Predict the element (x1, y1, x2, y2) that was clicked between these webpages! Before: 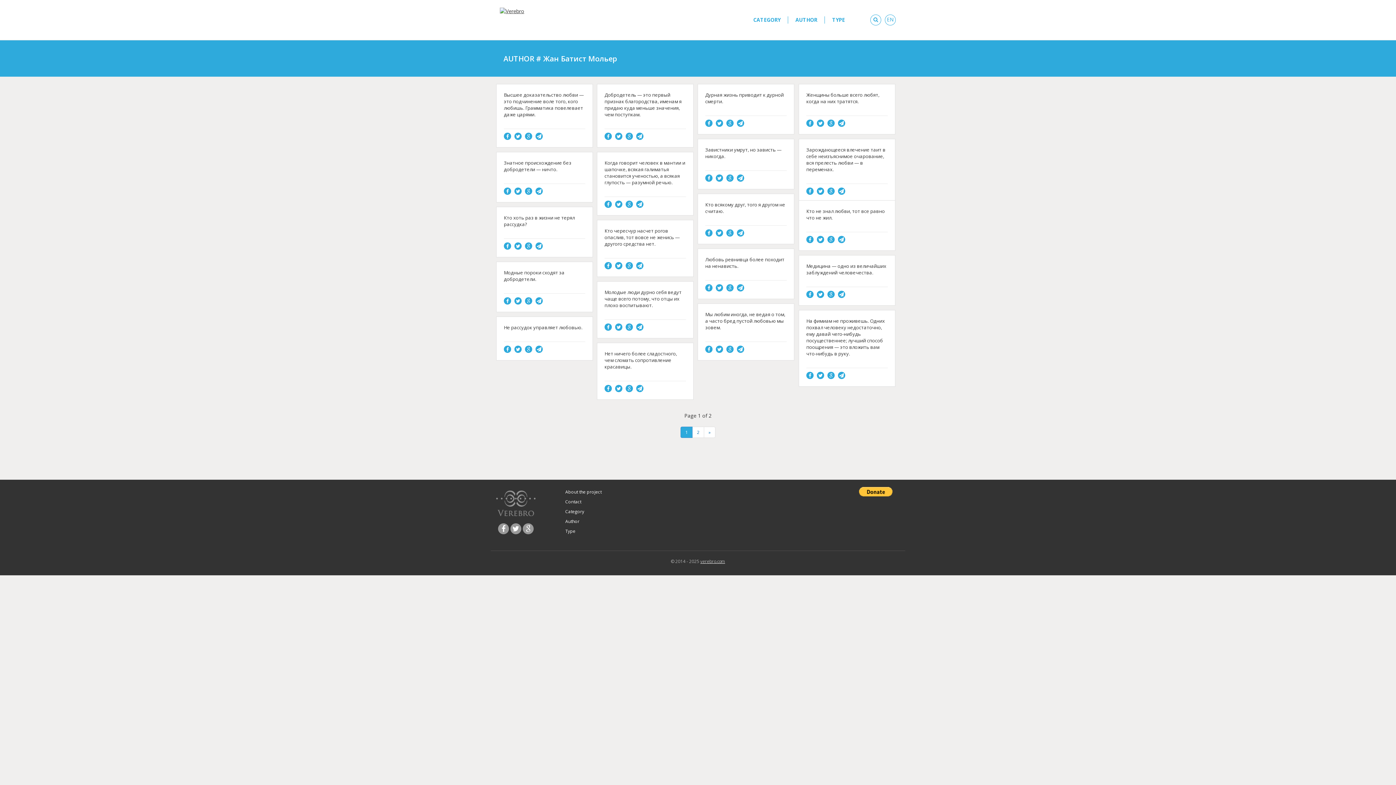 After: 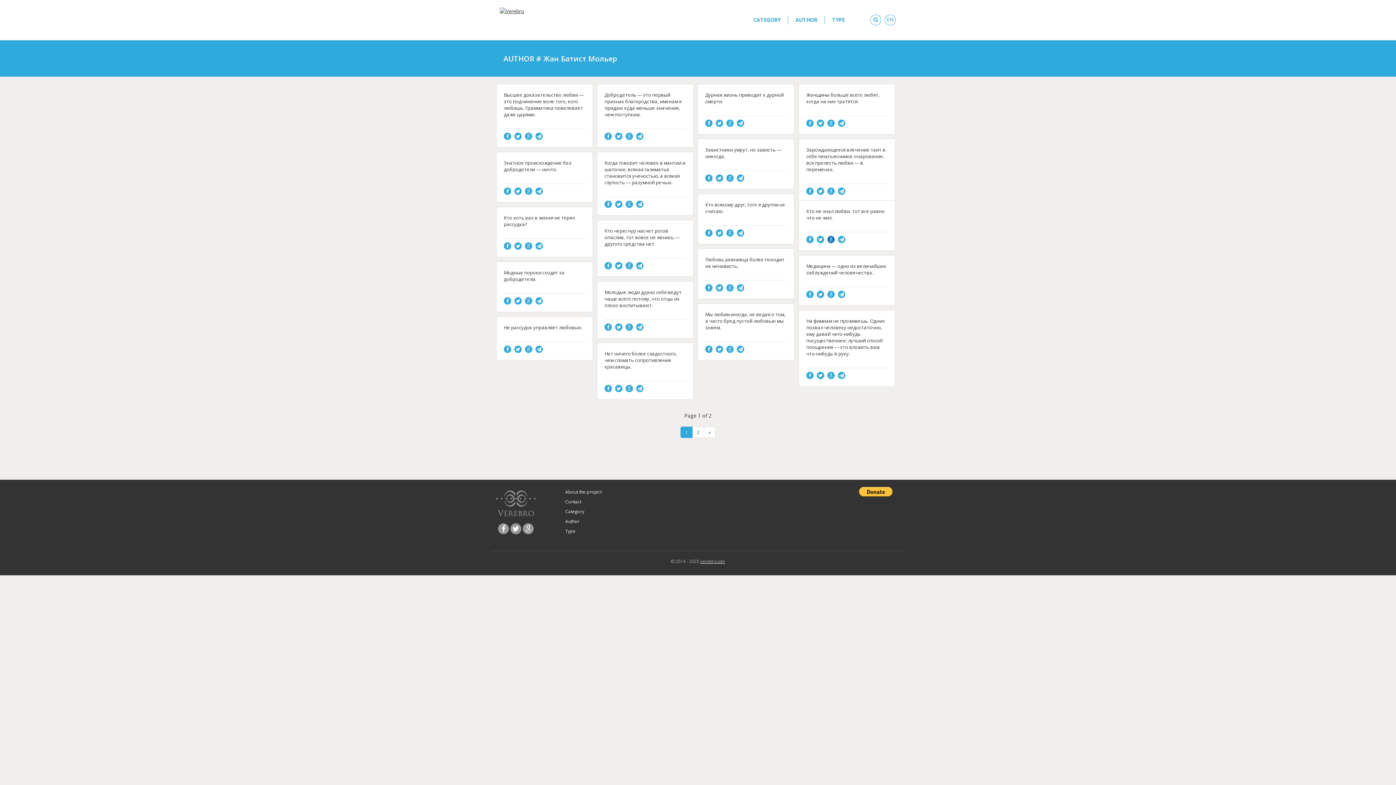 Action: bbox: (829, 236, 832, 243)